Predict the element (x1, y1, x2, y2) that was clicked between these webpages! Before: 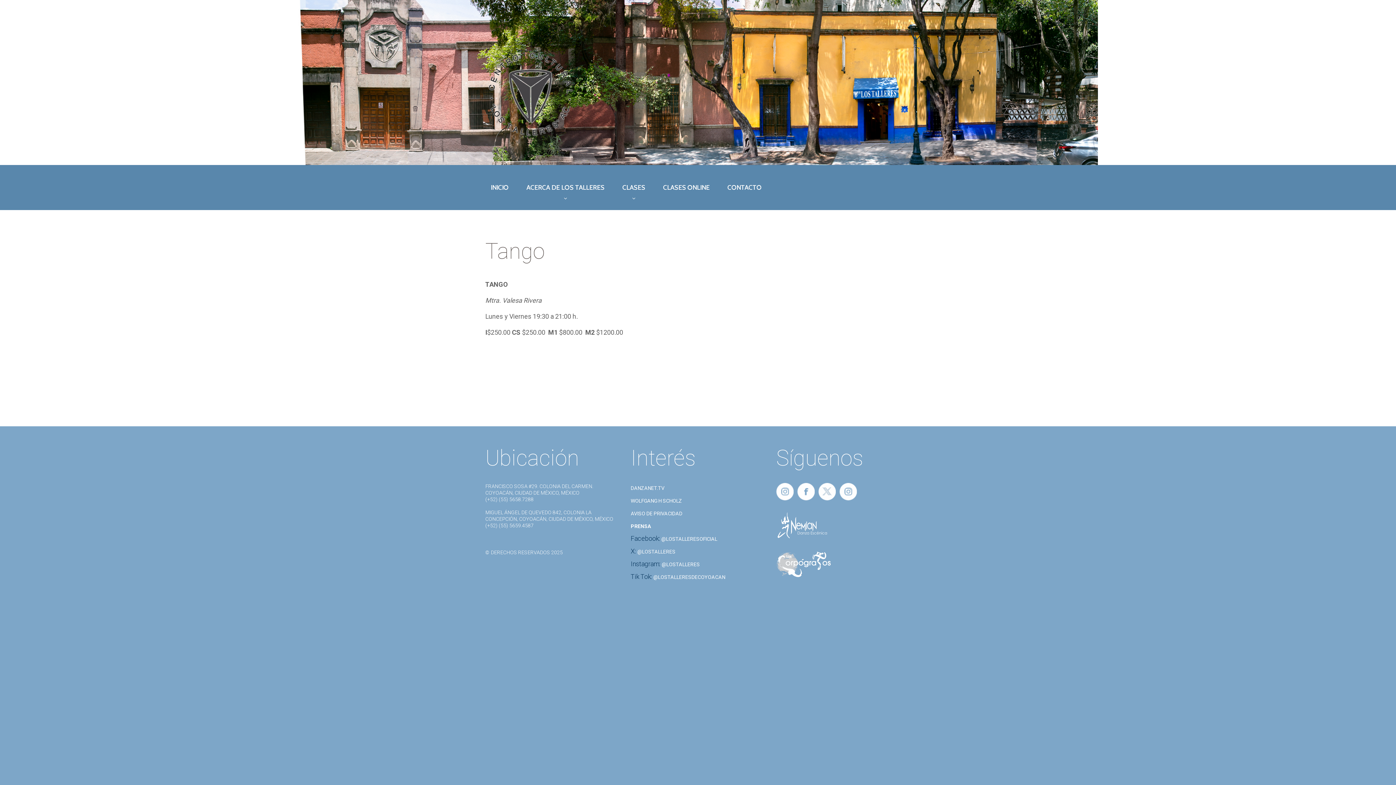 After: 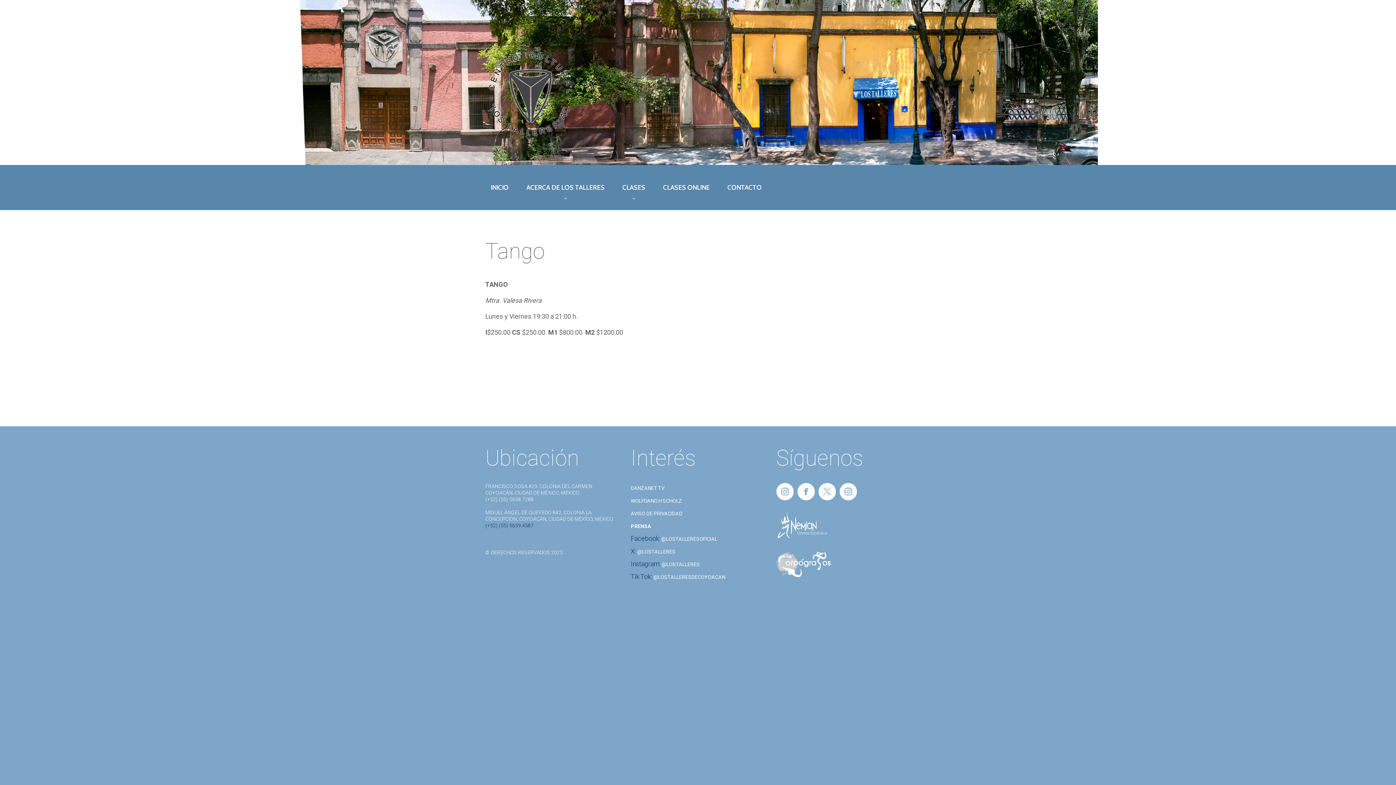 Action: bbox: (485, 522, 533, 528) label: (+52) (55) 5659.4587